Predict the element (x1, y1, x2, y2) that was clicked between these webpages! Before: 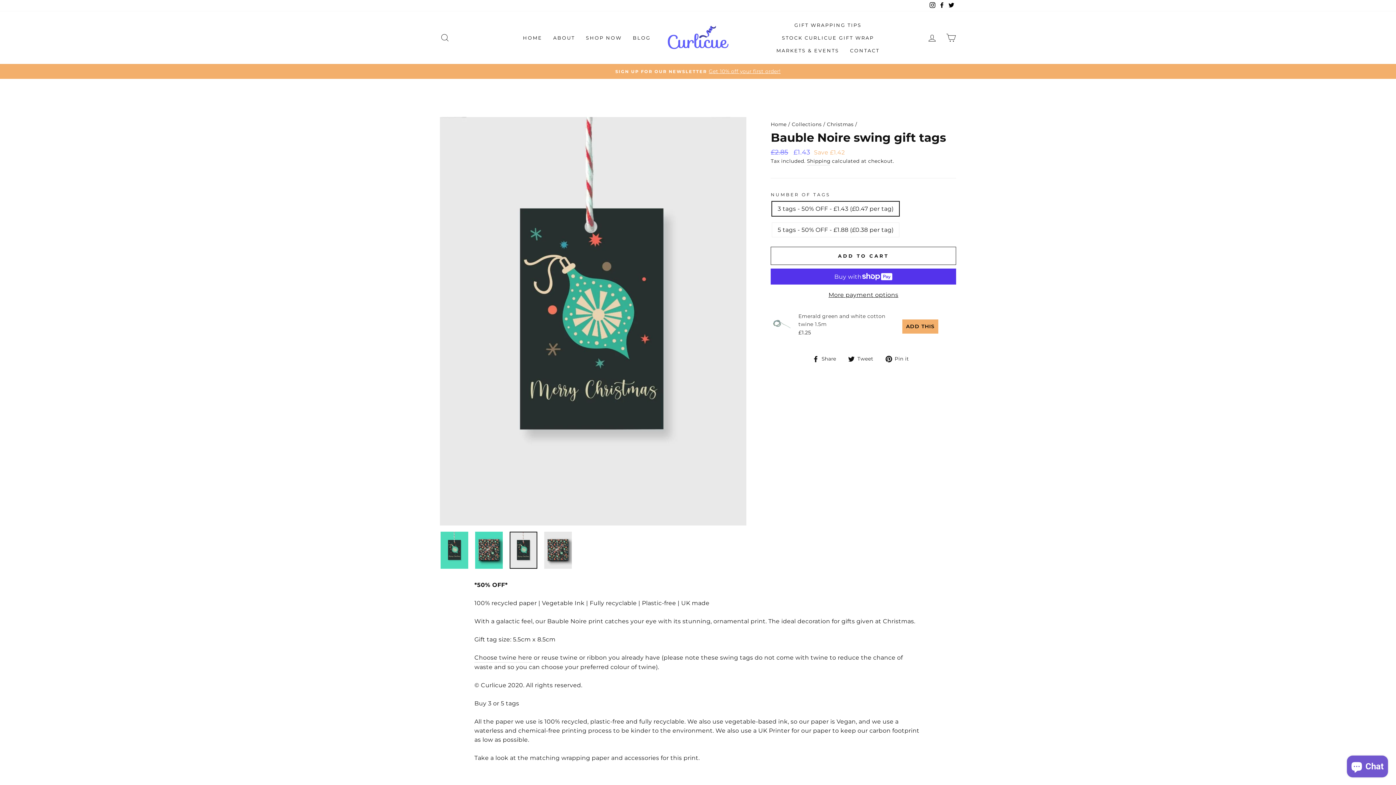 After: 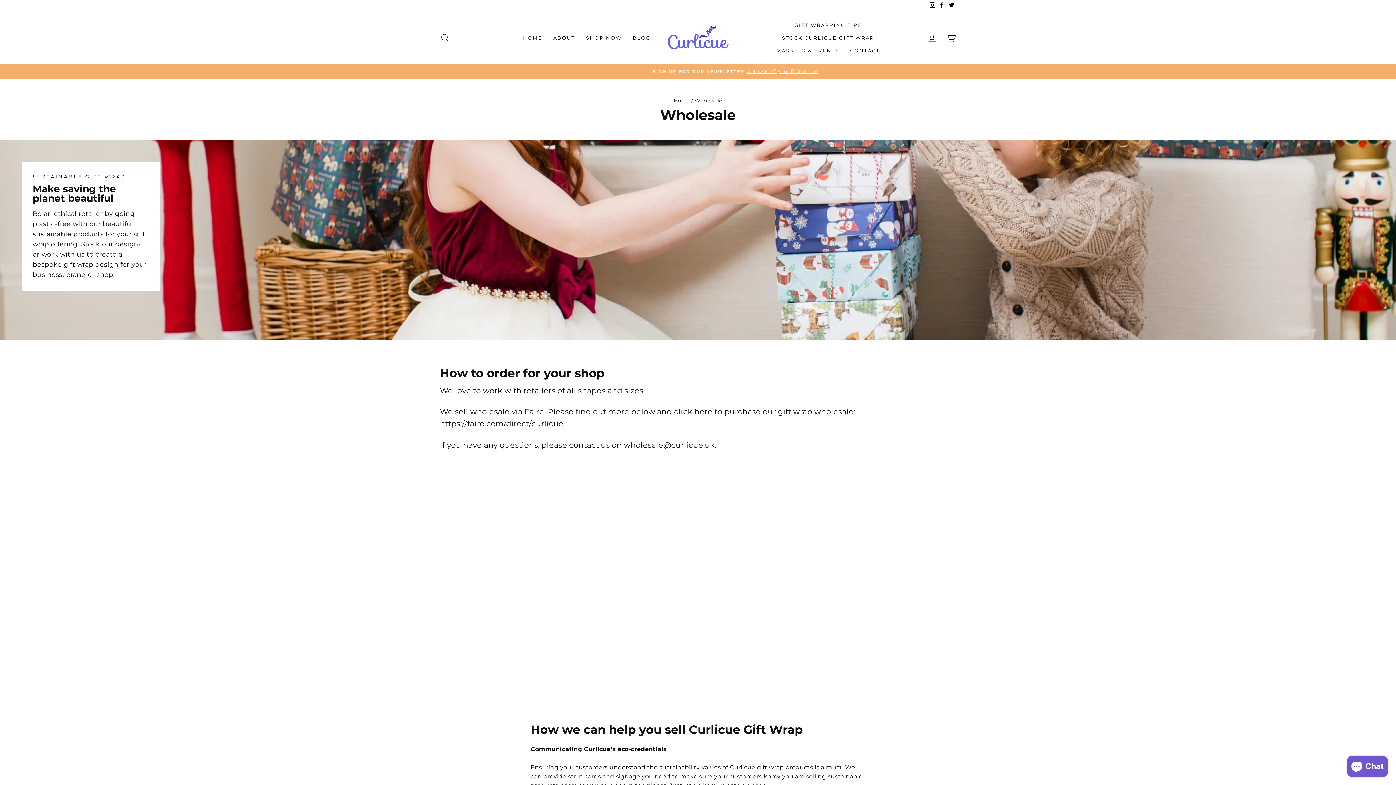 Action: bbox: (776, 31, 879, 44) label: STOCK CURLICUE GIFT WRAP